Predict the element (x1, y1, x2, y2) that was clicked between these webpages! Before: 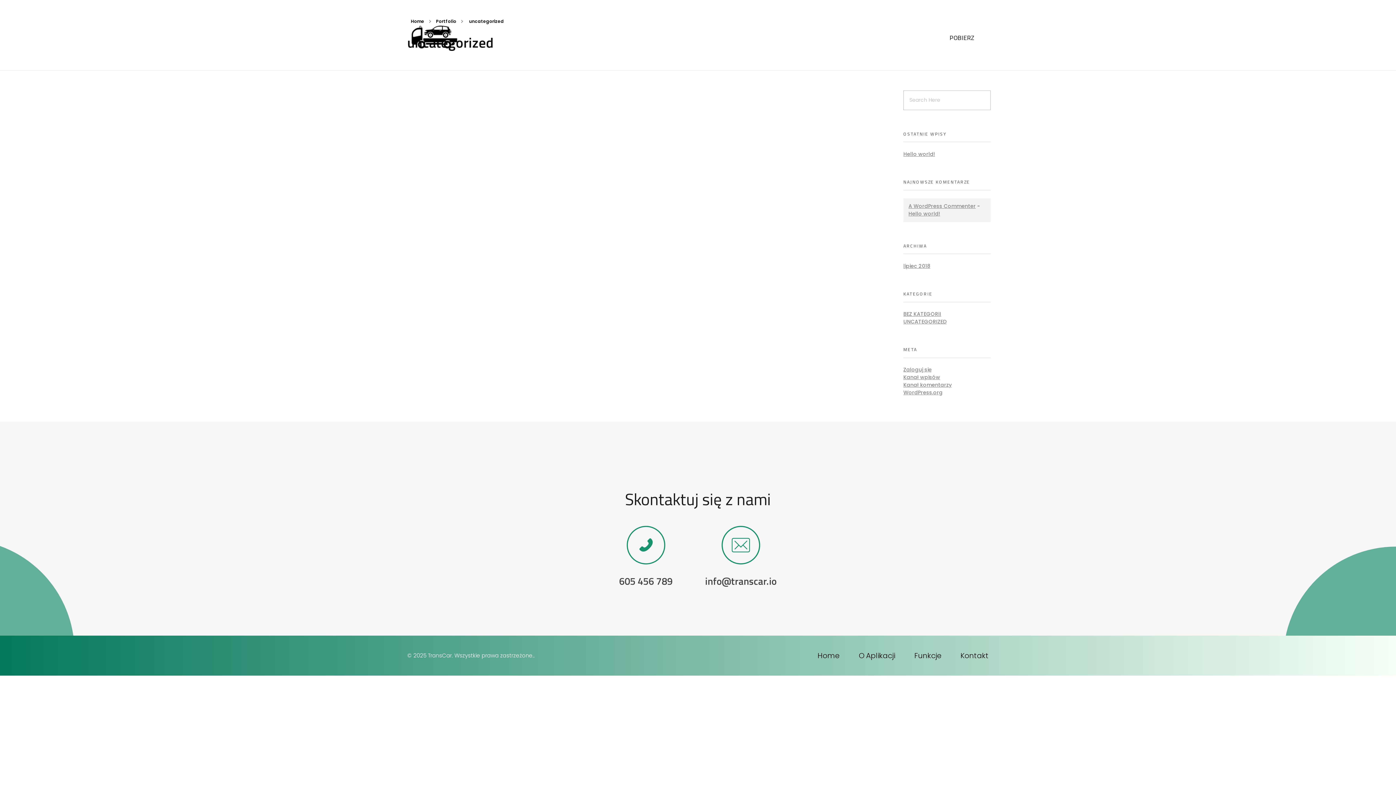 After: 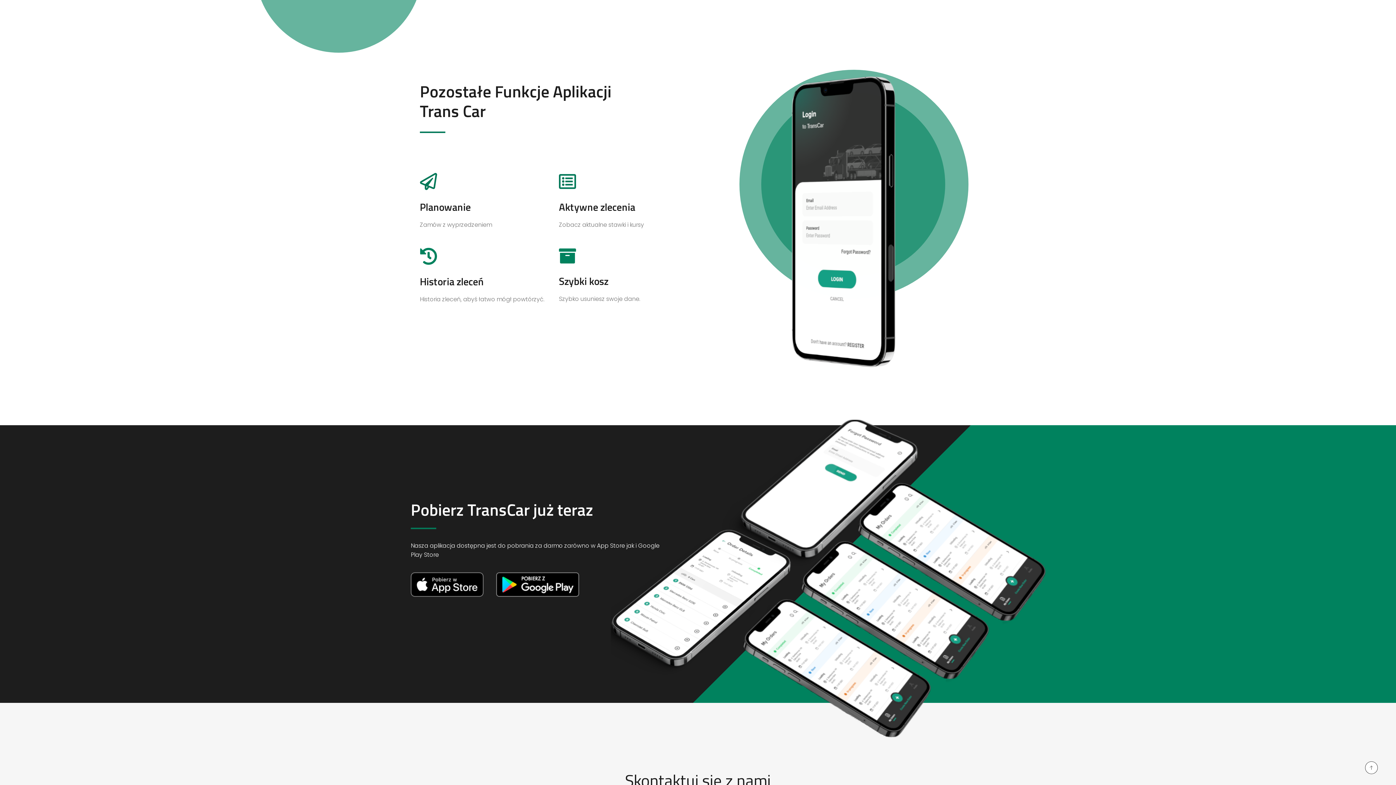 Action: bbox: (872, 31, 902, 42) label: Funkcje